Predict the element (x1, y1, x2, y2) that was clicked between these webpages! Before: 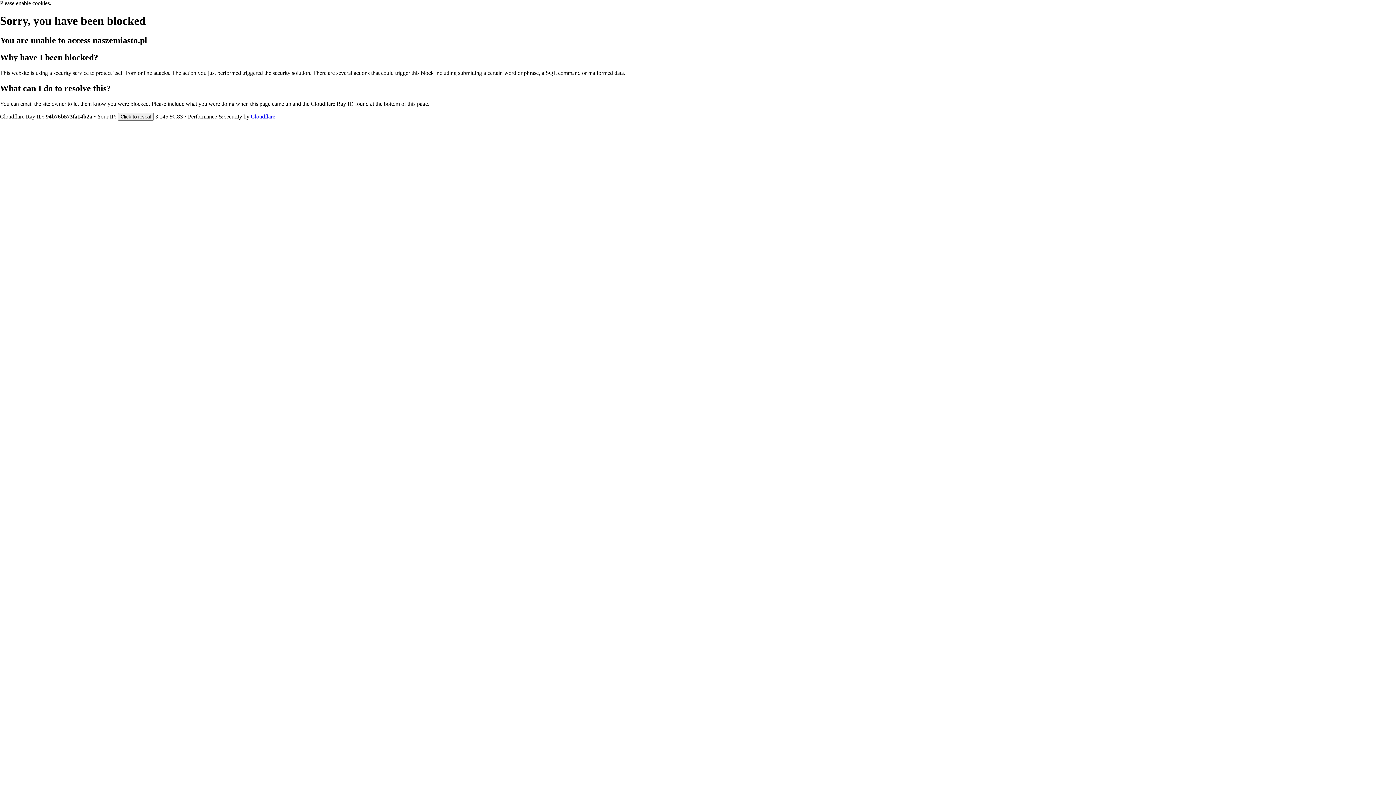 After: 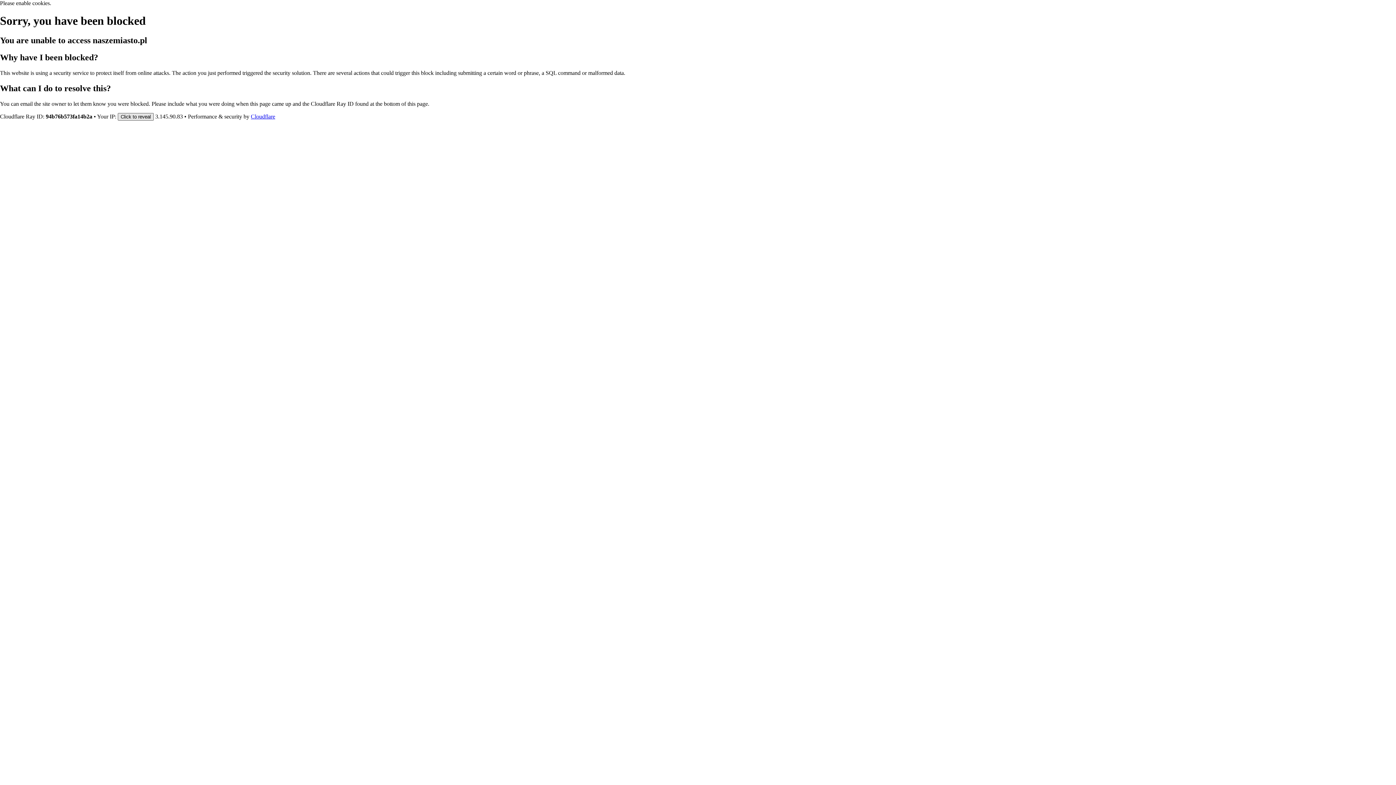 Action: label: Click to reveal bbox: (117, 112, 153, 120)